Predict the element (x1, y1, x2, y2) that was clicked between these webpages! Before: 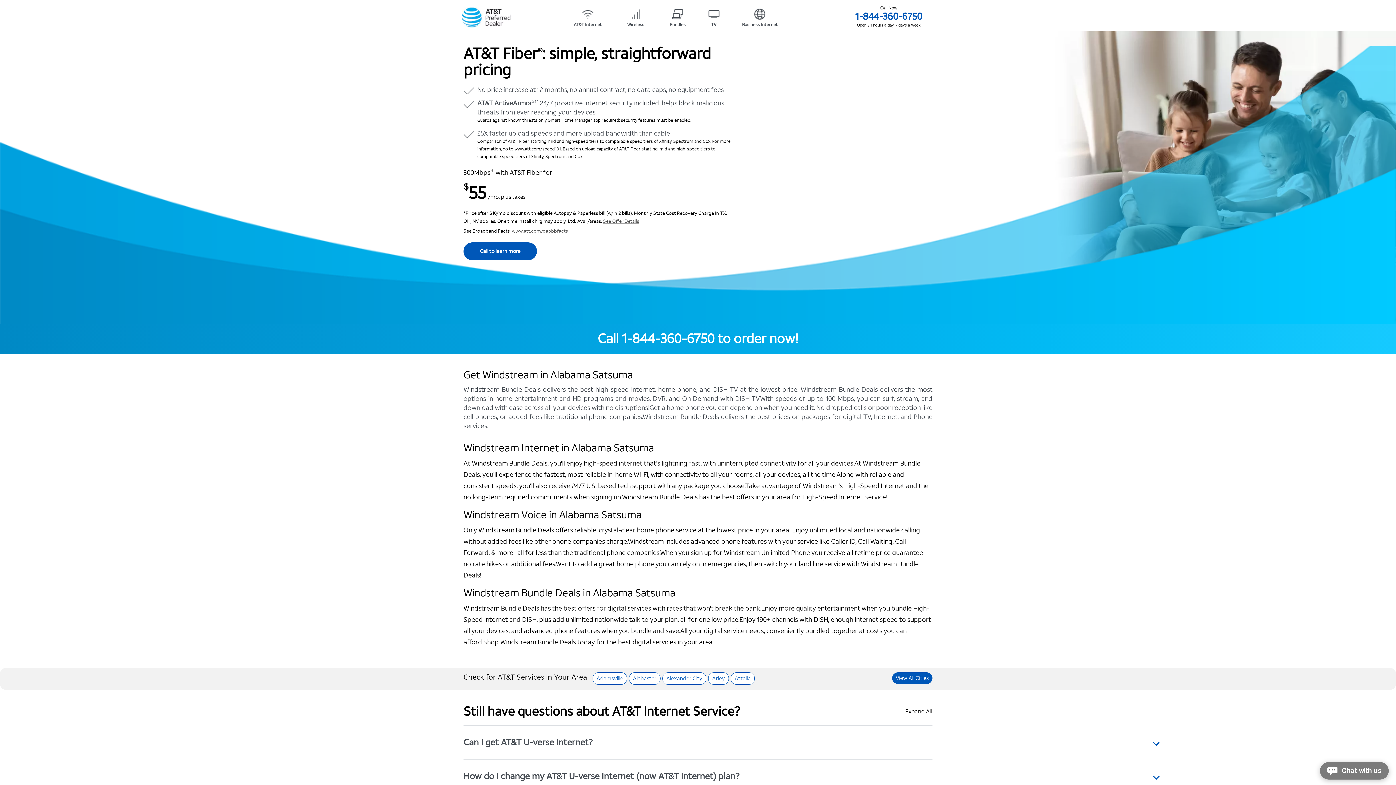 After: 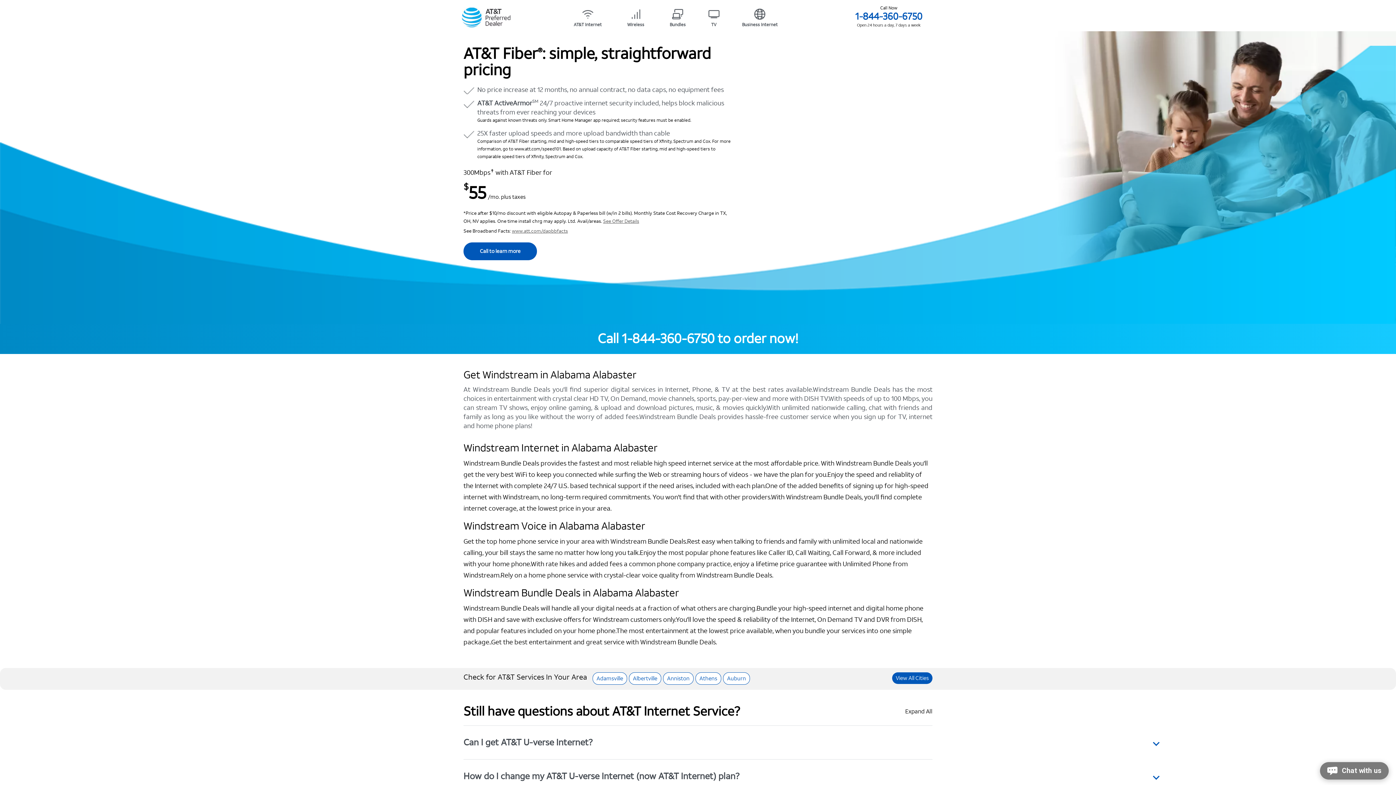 Action: bbox: (629, 672, 660, 685) label: Alabaster